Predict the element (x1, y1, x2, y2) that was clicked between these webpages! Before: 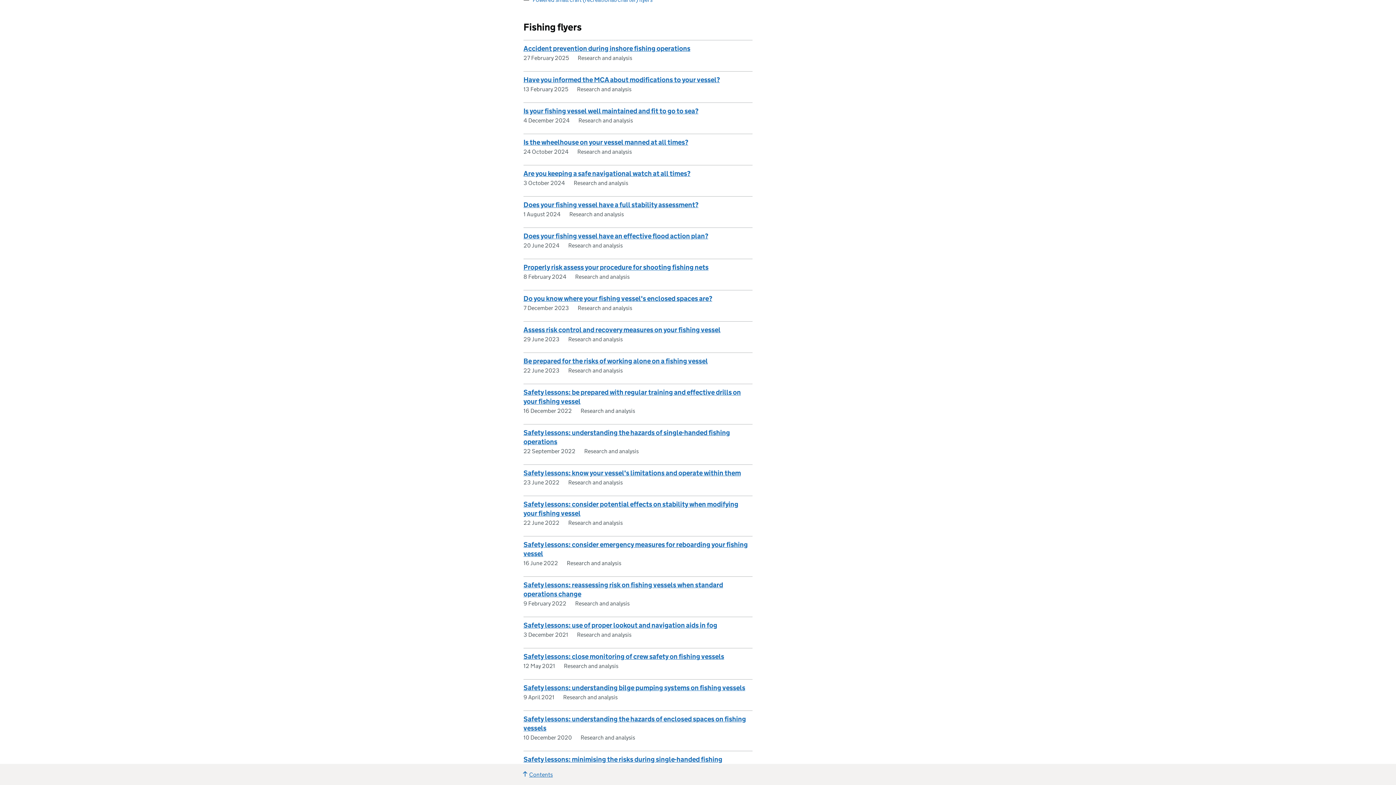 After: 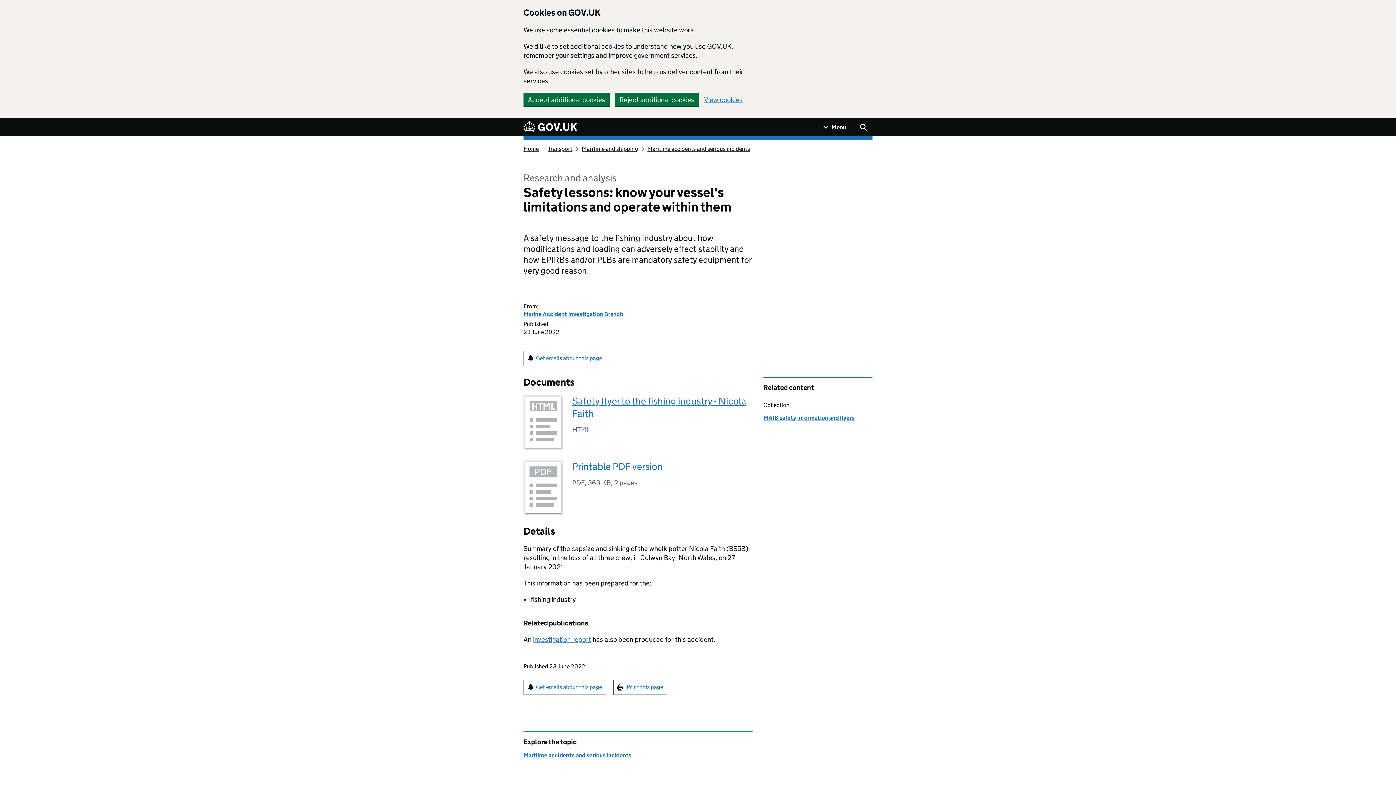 Action: label: Safety lessons: know your vessel's limitations and operate within them bbox: (523, 469, 741, 477)